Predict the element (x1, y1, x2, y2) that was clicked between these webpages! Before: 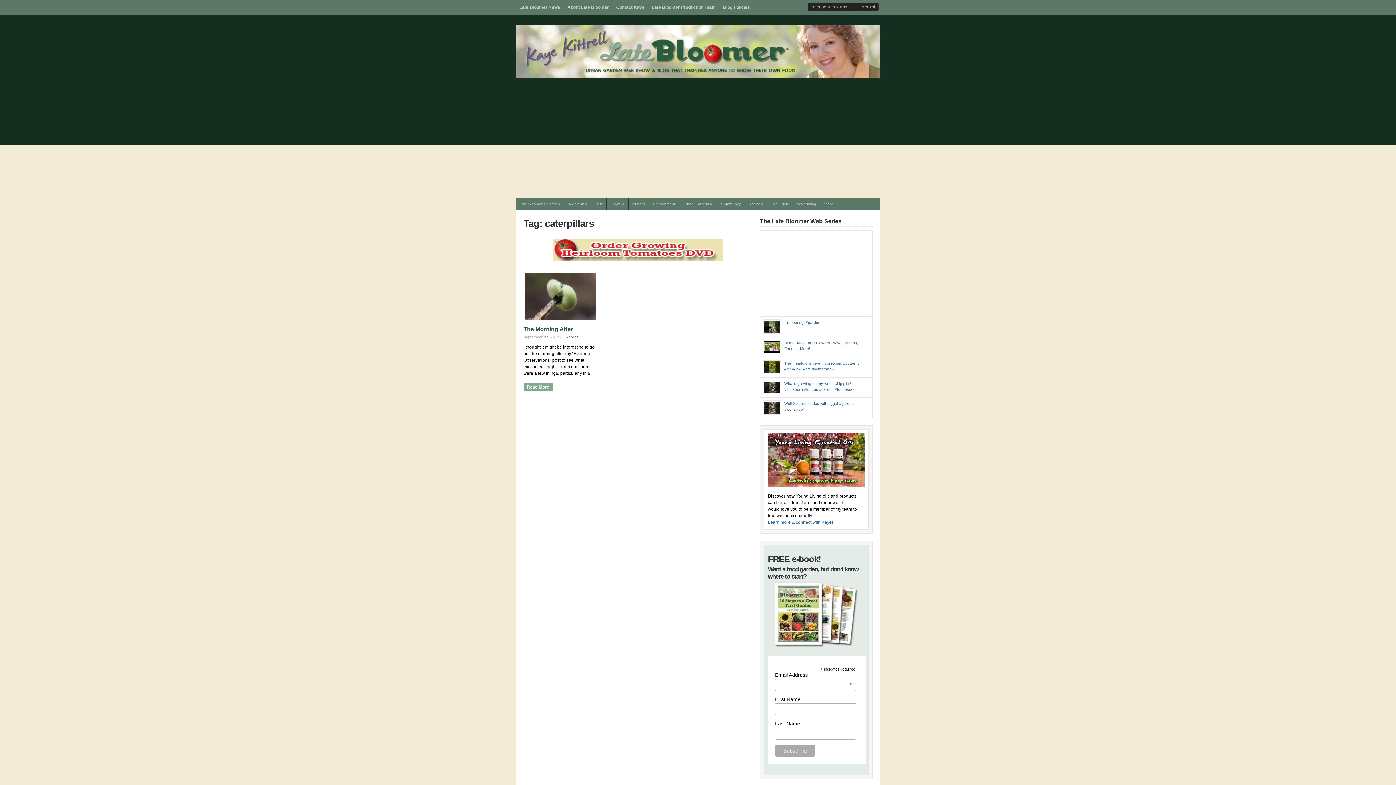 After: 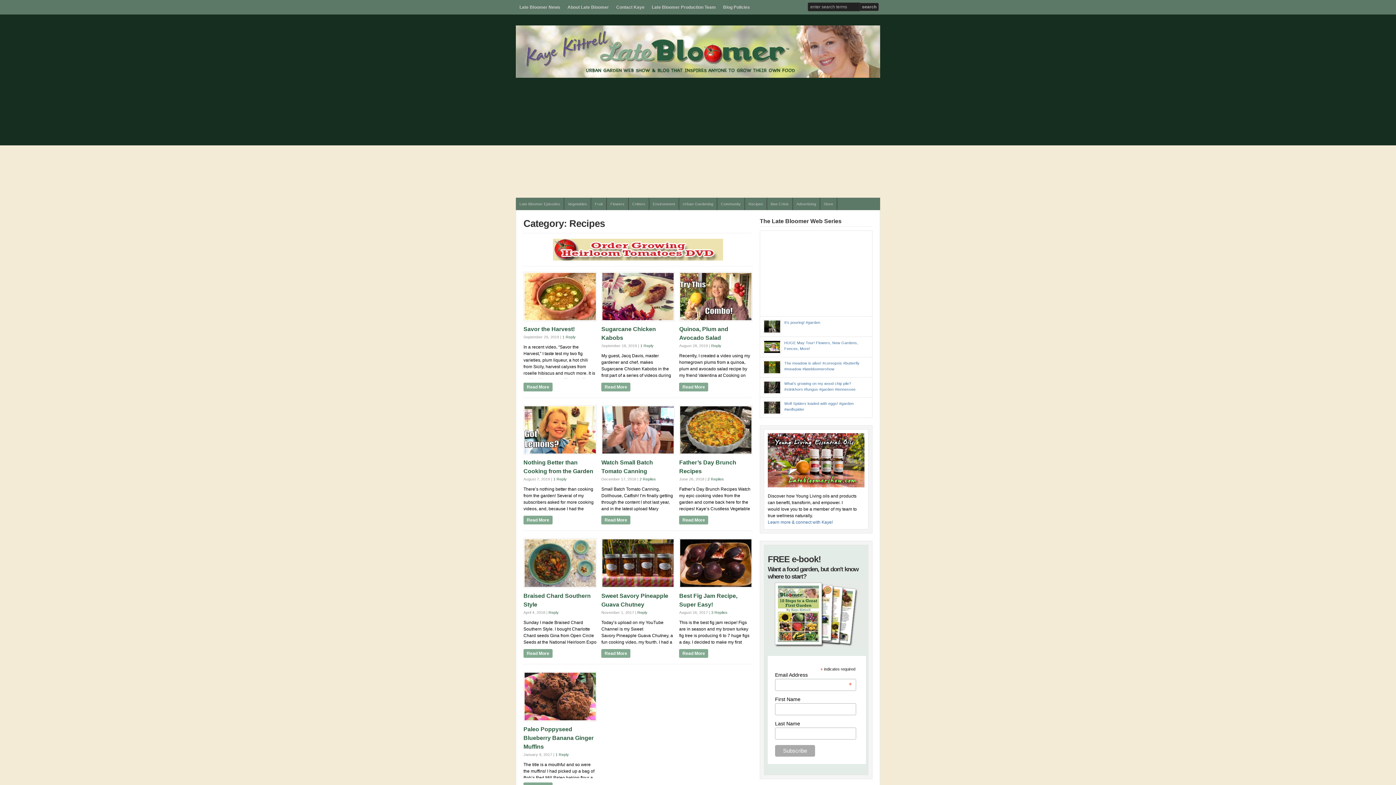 Action: label: Recipes bbox: (745, 197, 767, 210)